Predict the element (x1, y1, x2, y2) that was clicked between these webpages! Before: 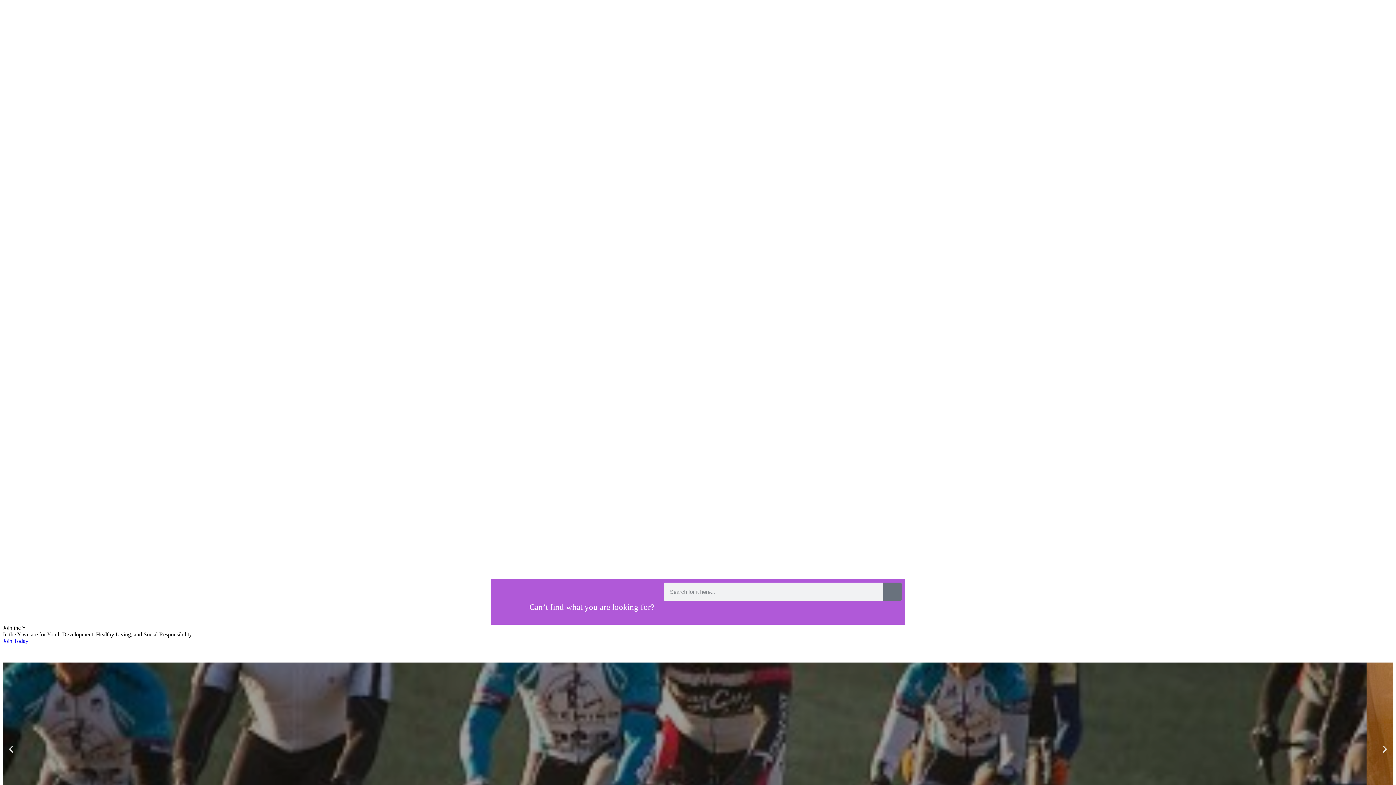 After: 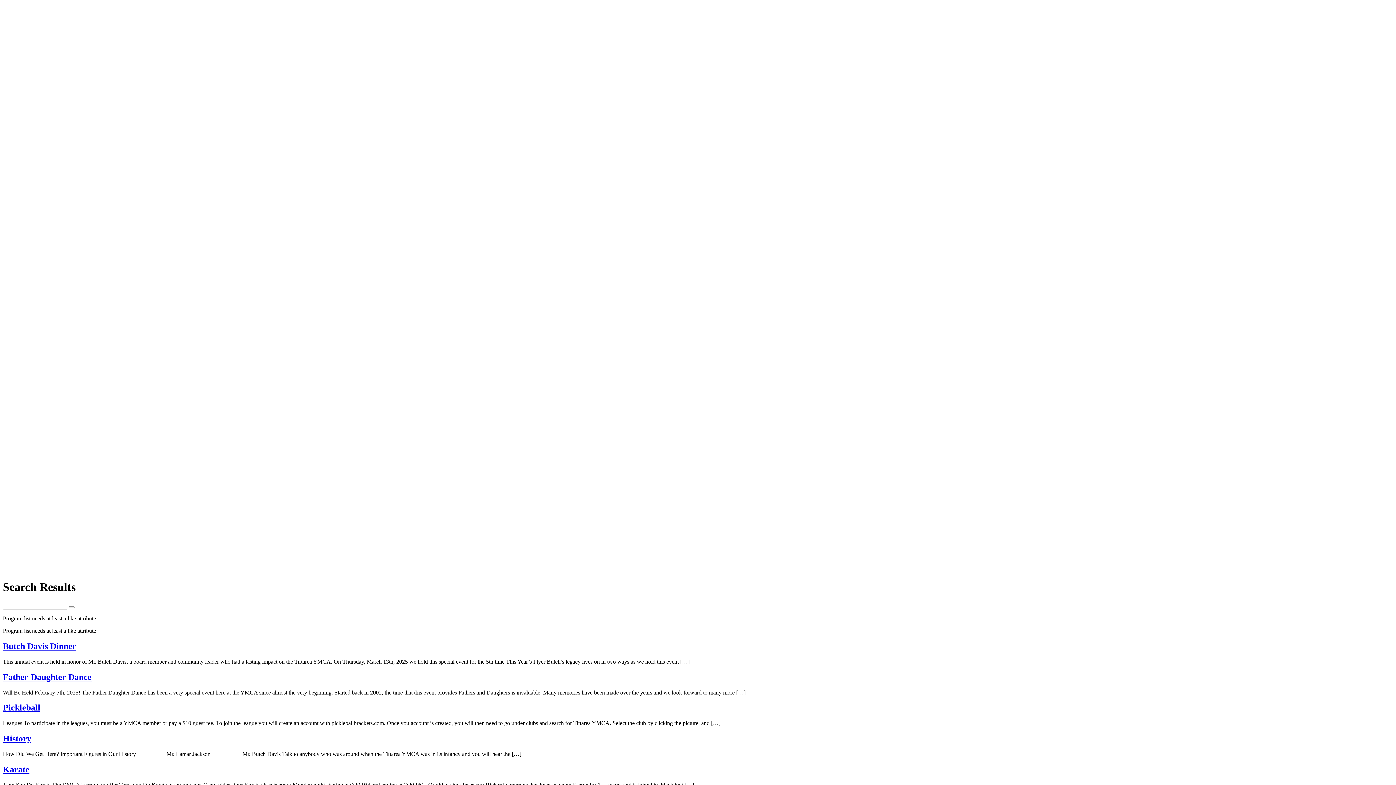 Action: bbox: (883, 582, 901, 601) label: Search